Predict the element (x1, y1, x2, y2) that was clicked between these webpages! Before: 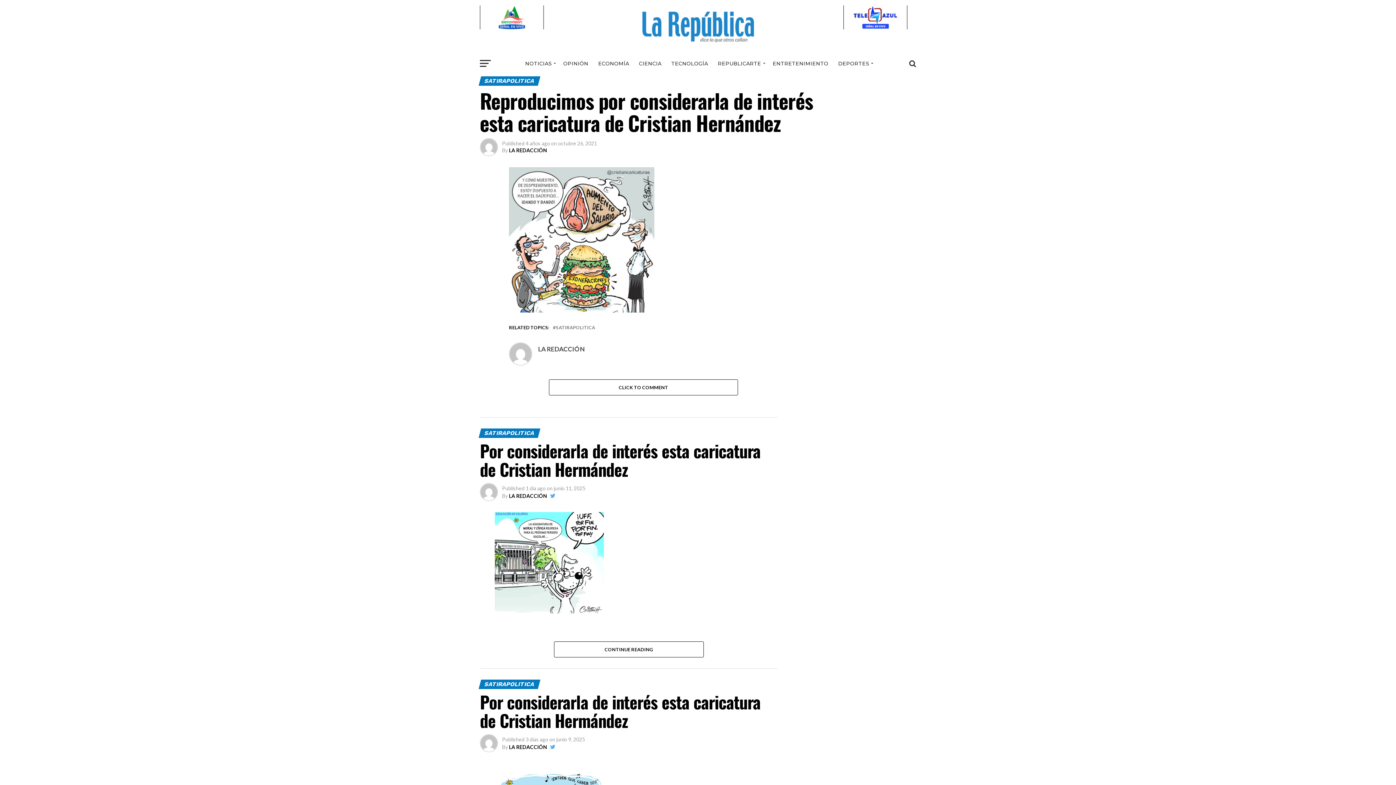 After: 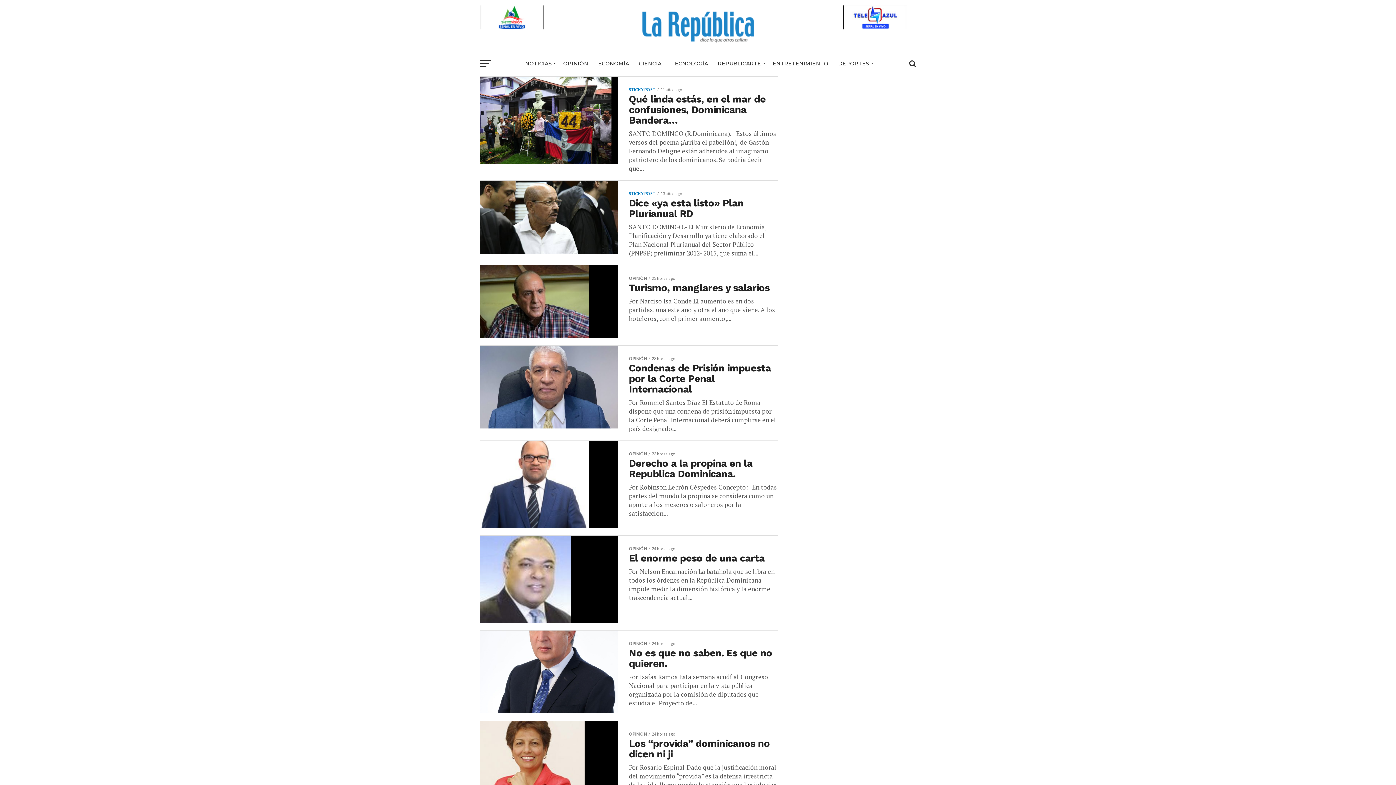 Action: label: NOTICIAS bbox: (520, 54, 558, 72)